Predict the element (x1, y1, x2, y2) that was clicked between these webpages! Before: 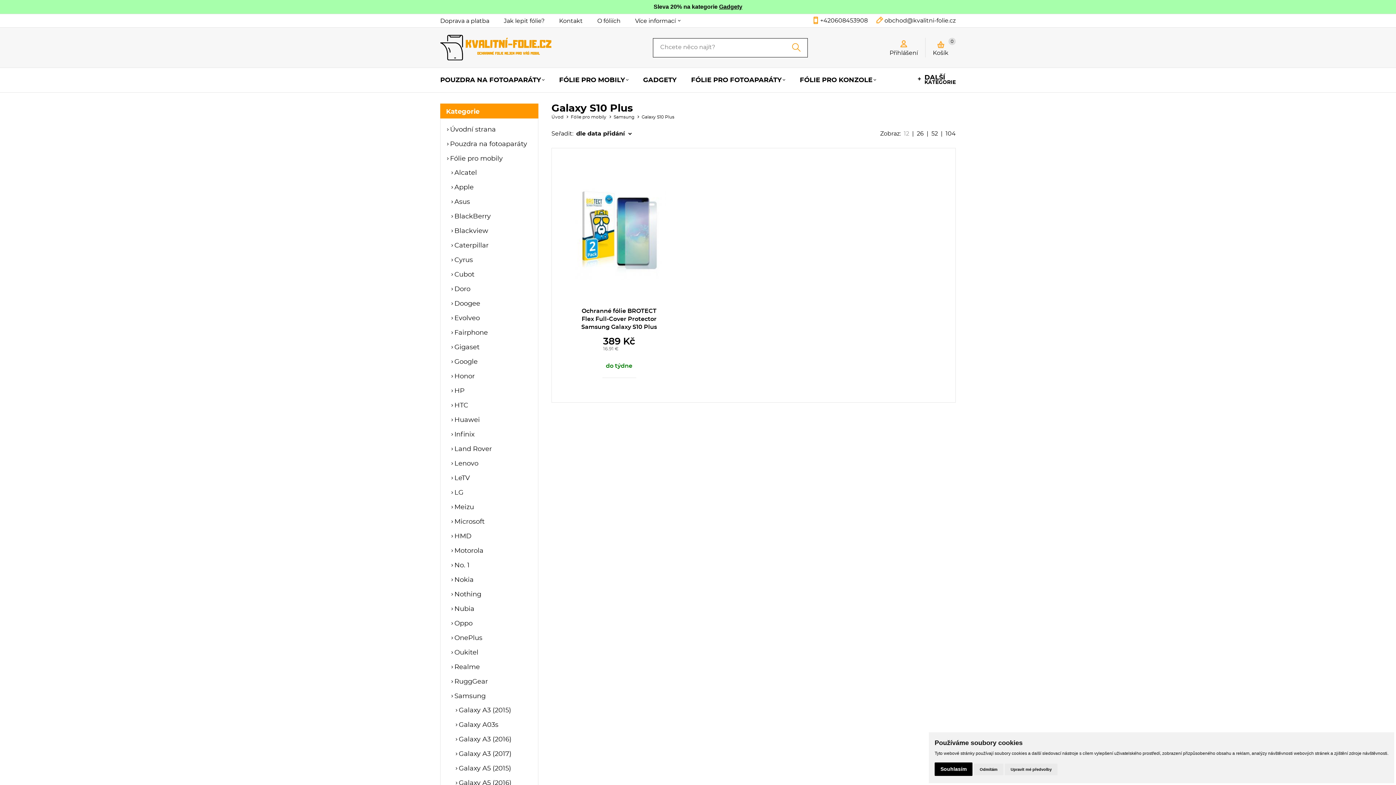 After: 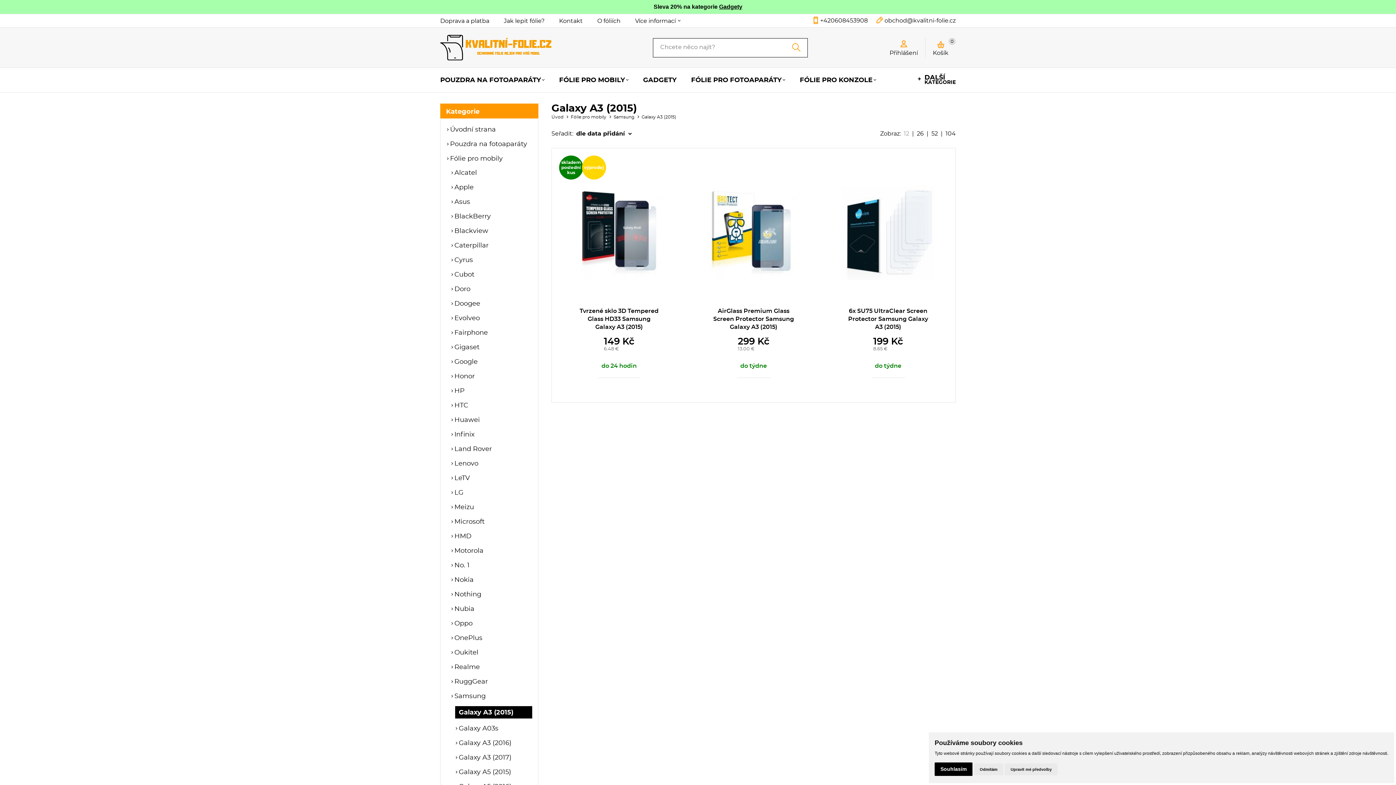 Action: bbox: (455, 706, 532, 715) label: Galaxy A3 (2015)